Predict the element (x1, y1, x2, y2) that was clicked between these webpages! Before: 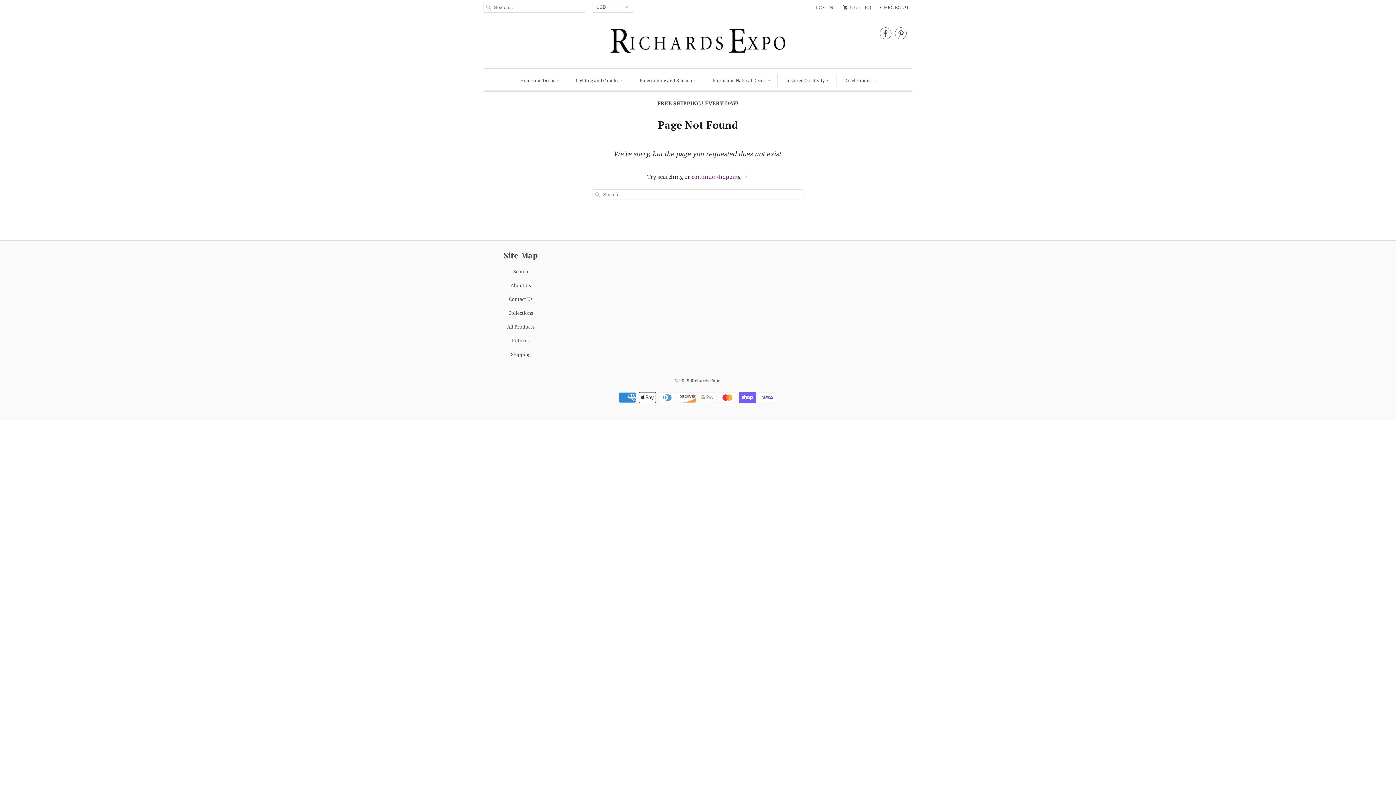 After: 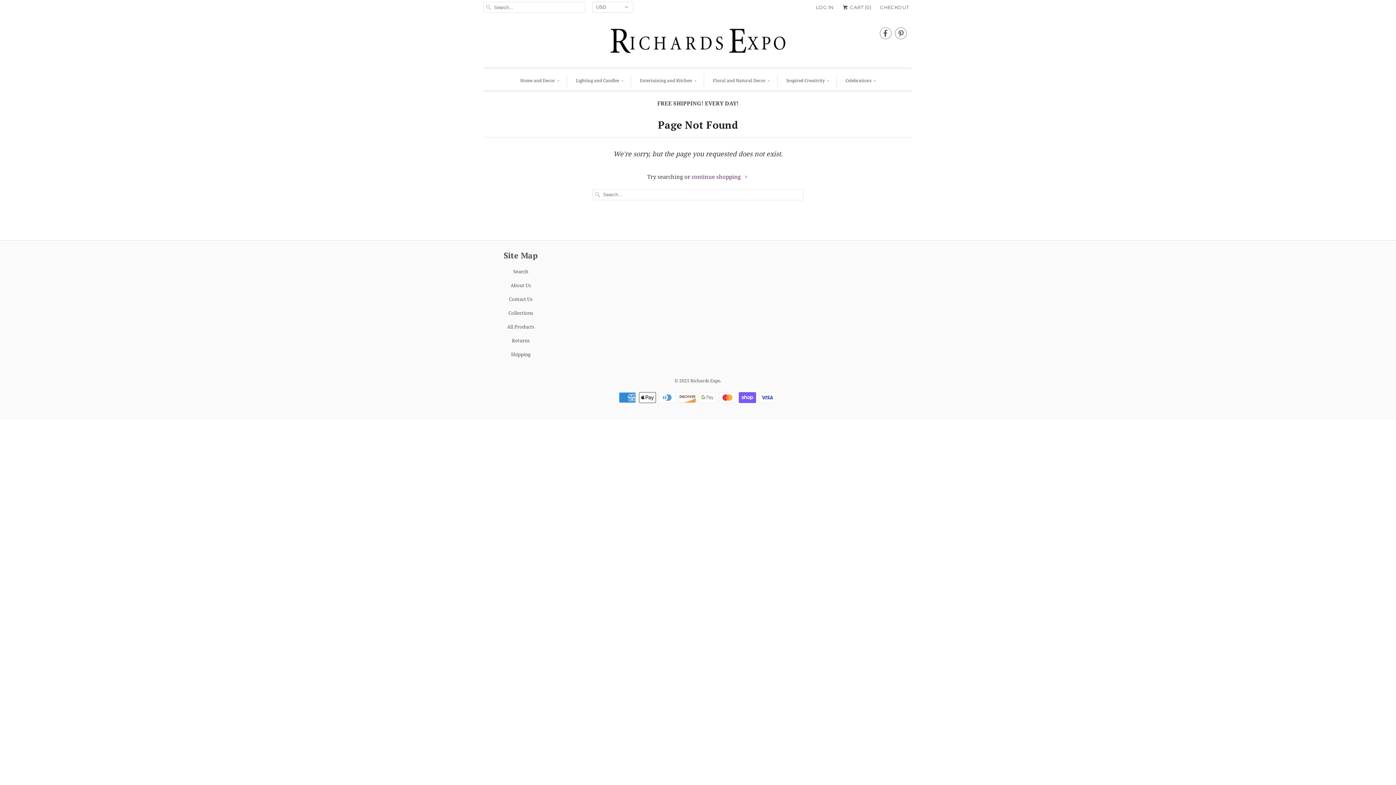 Action: bbox: (895, 29, 907, 40) label: 